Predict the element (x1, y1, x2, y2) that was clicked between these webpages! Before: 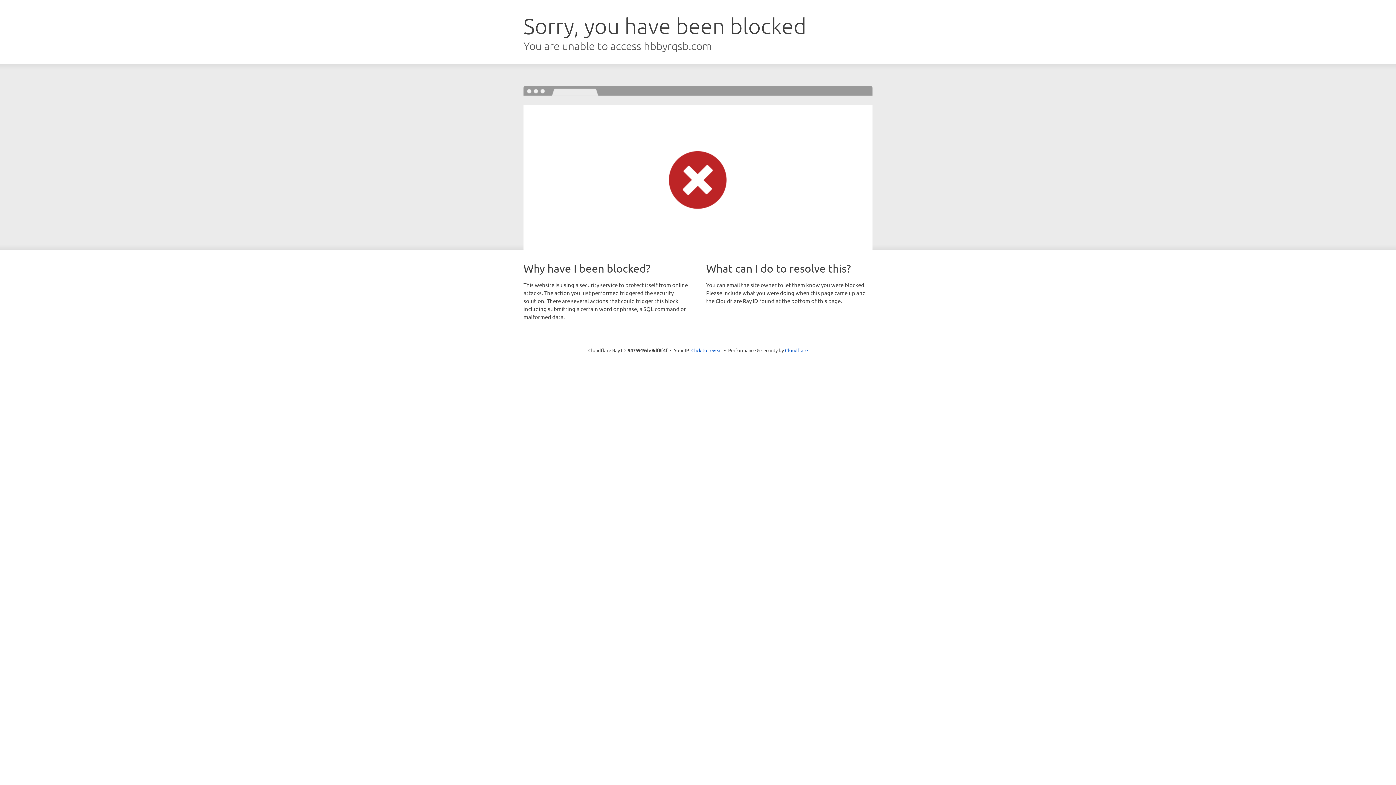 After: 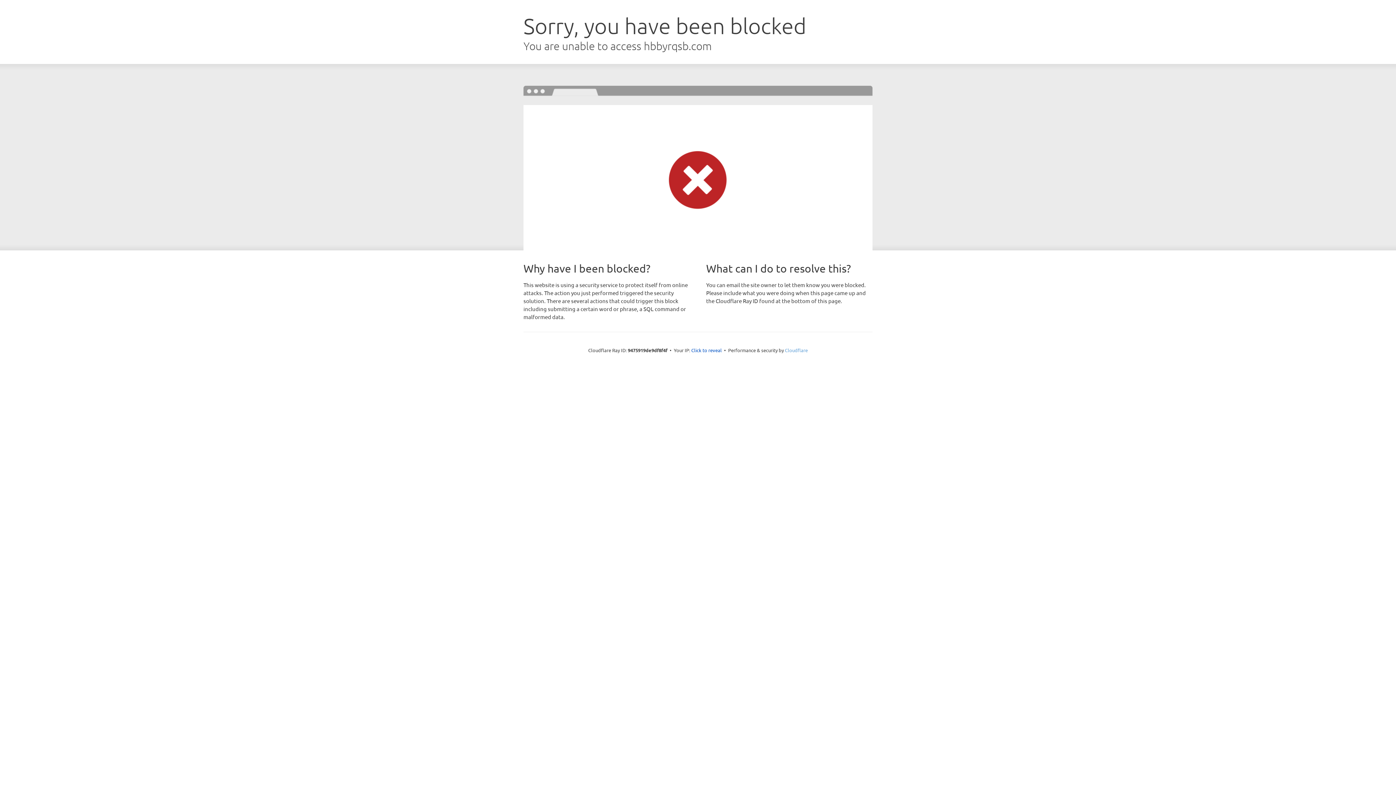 Action: bbox: (785, 347, 808, 353) label: Cloudflare